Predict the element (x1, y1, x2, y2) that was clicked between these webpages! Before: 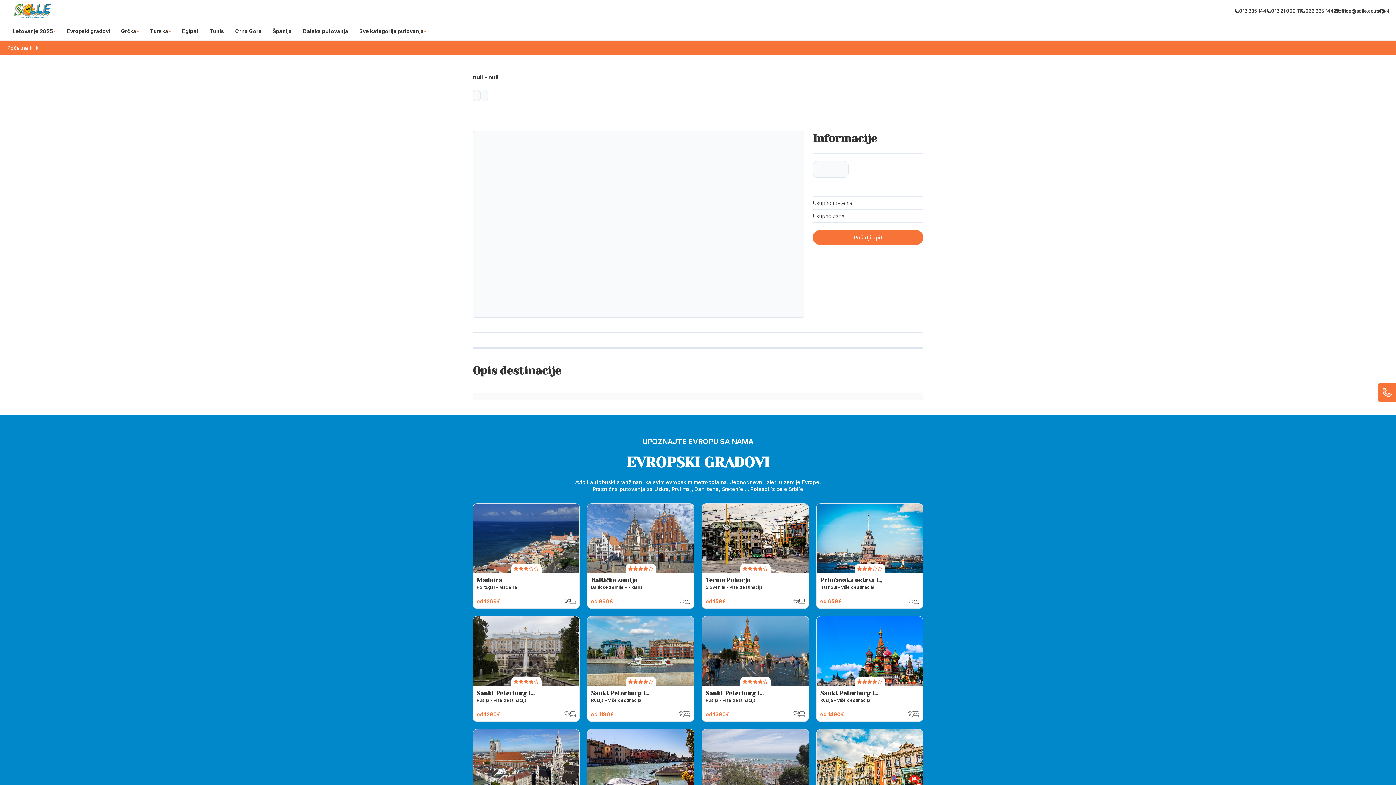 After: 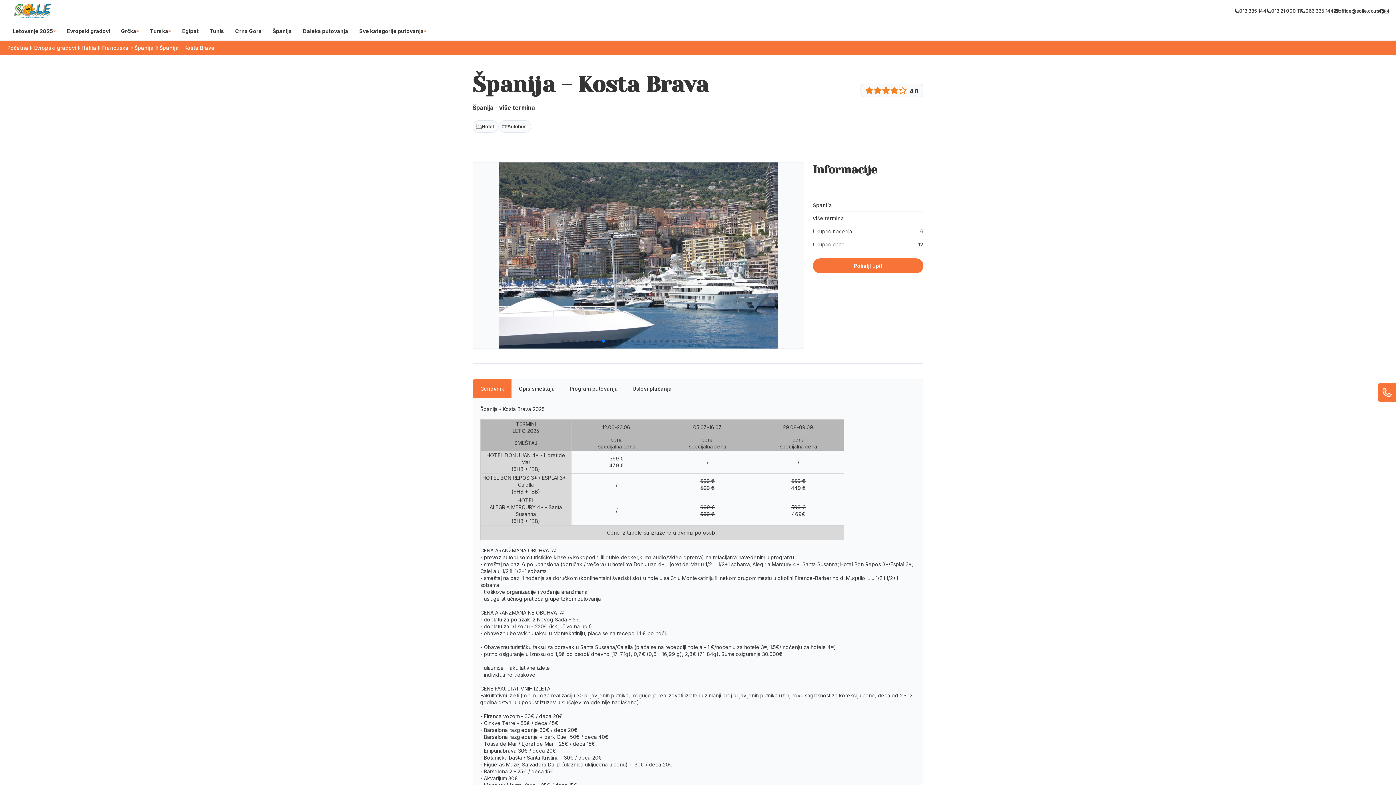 Action: bbox: (816, 729, 923, 834) label: Španija - Kosta Brava

Španija - više termina

od 449€